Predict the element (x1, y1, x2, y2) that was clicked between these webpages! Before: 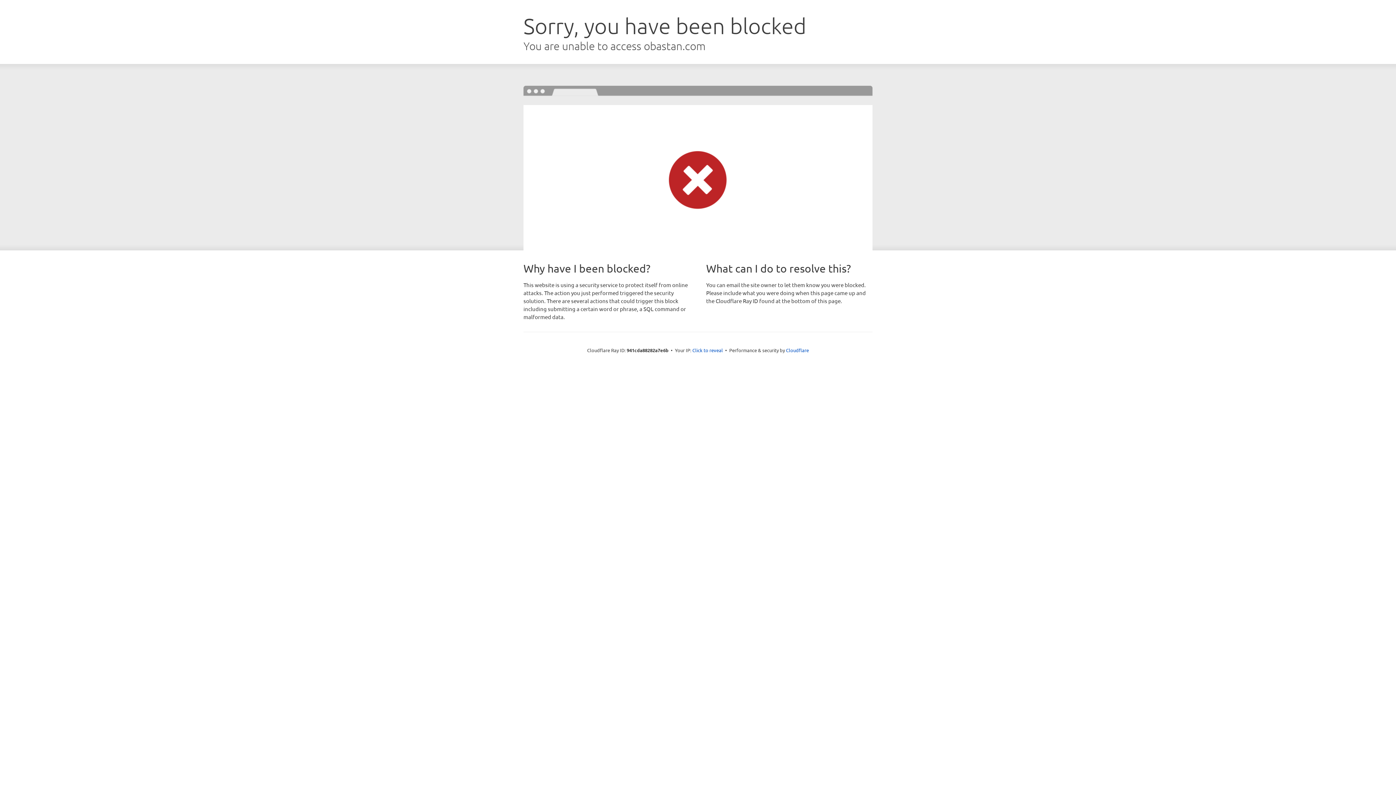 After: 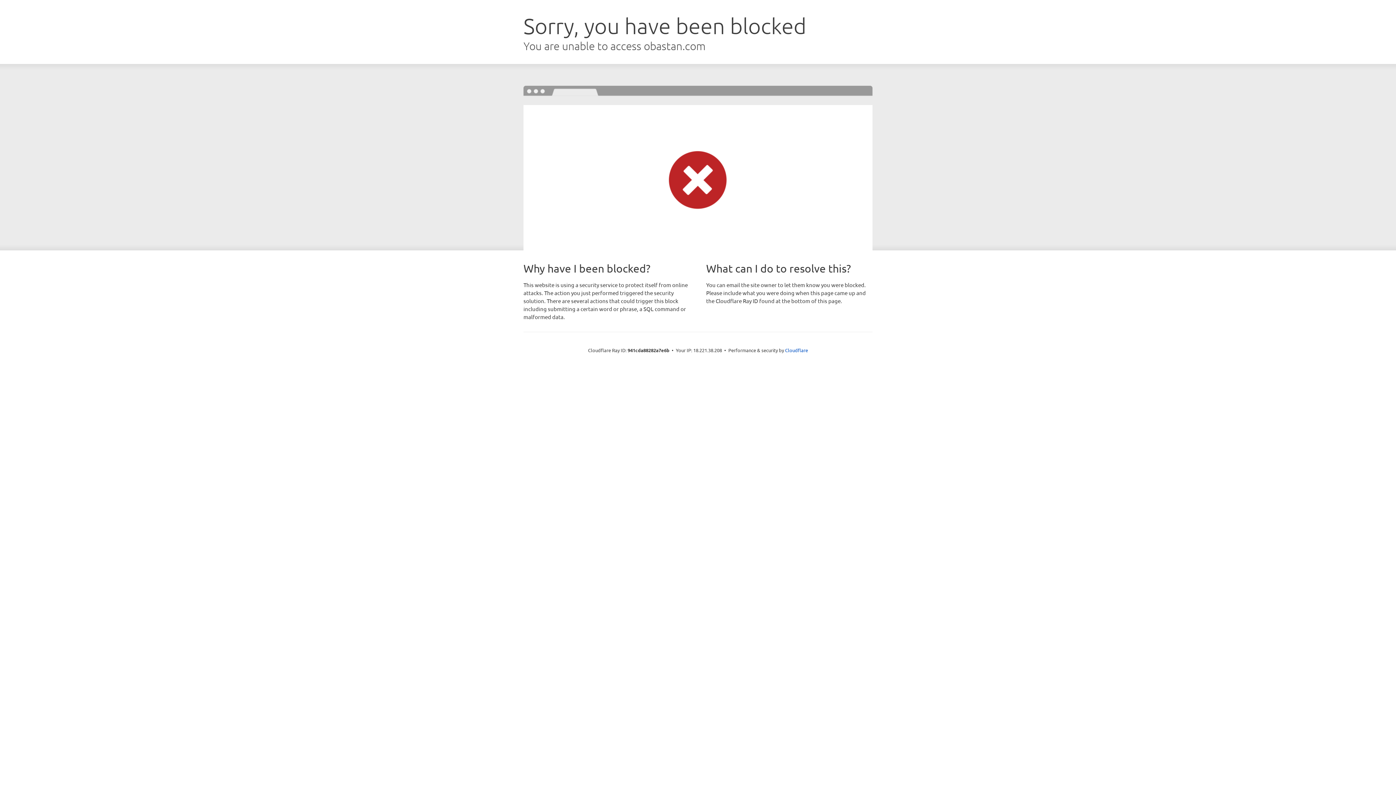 Action: bbox: (692, 346, 723, 353) label: Click to reveal